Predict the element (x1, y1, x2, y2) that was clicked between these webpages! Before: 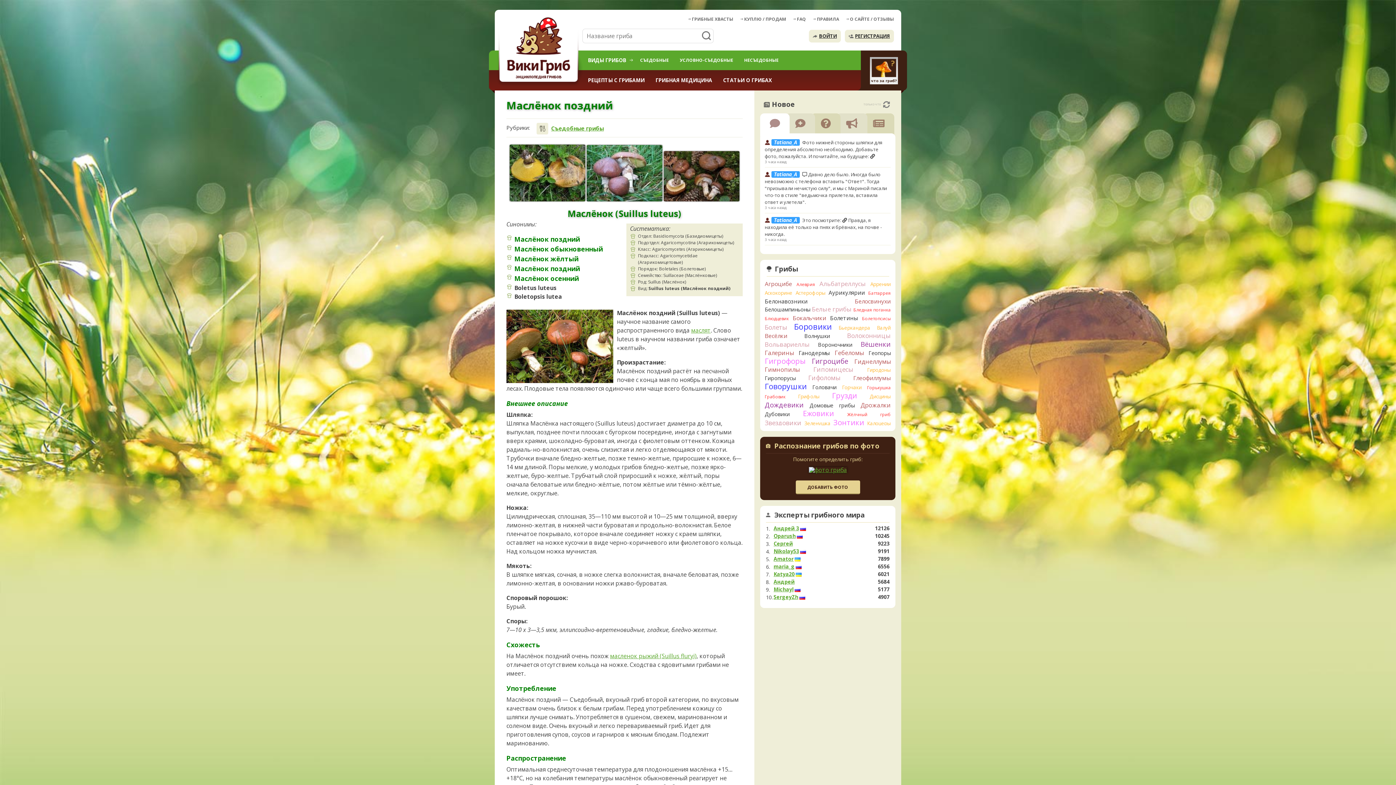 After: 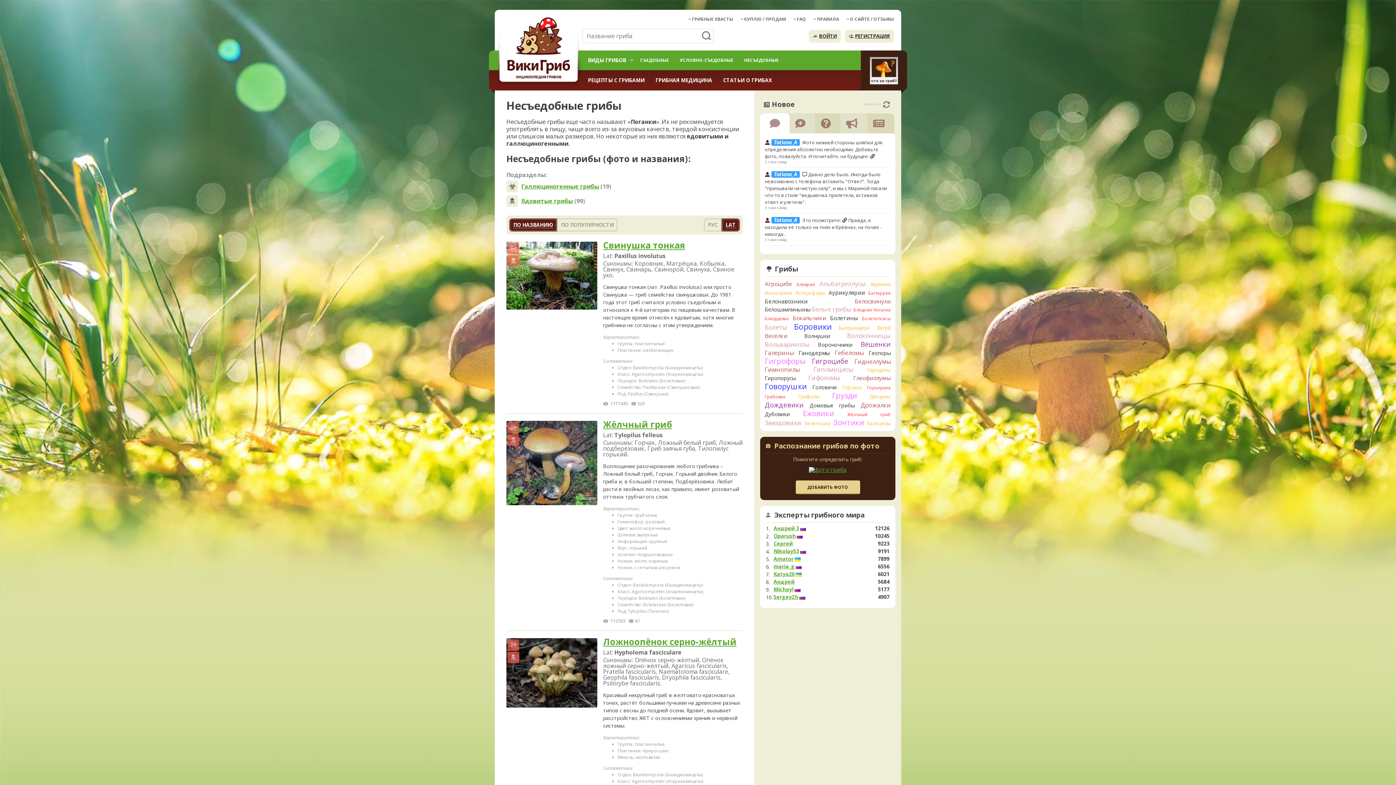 Action: bbox: (738, 50, 784, 70) label: НЕСЪЕДОБНЫЕ